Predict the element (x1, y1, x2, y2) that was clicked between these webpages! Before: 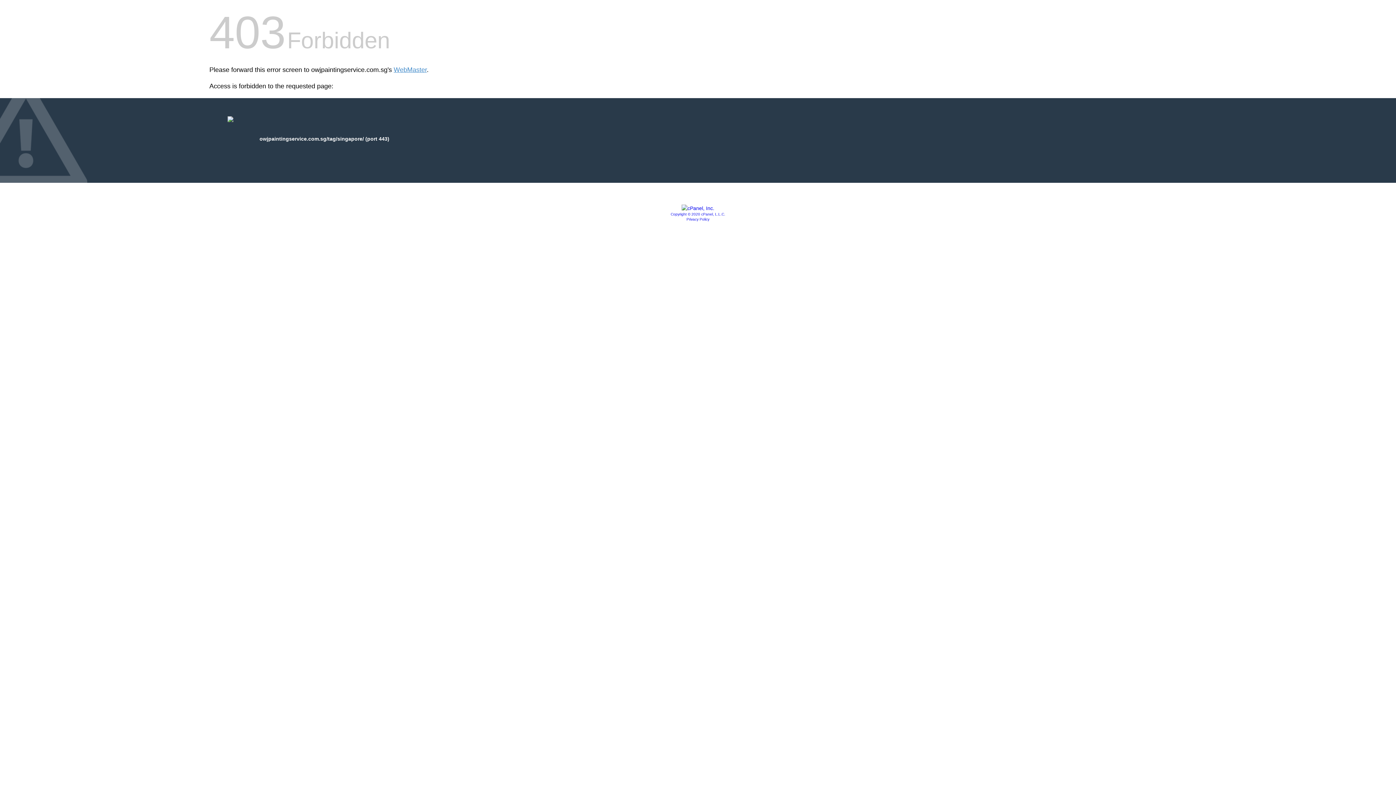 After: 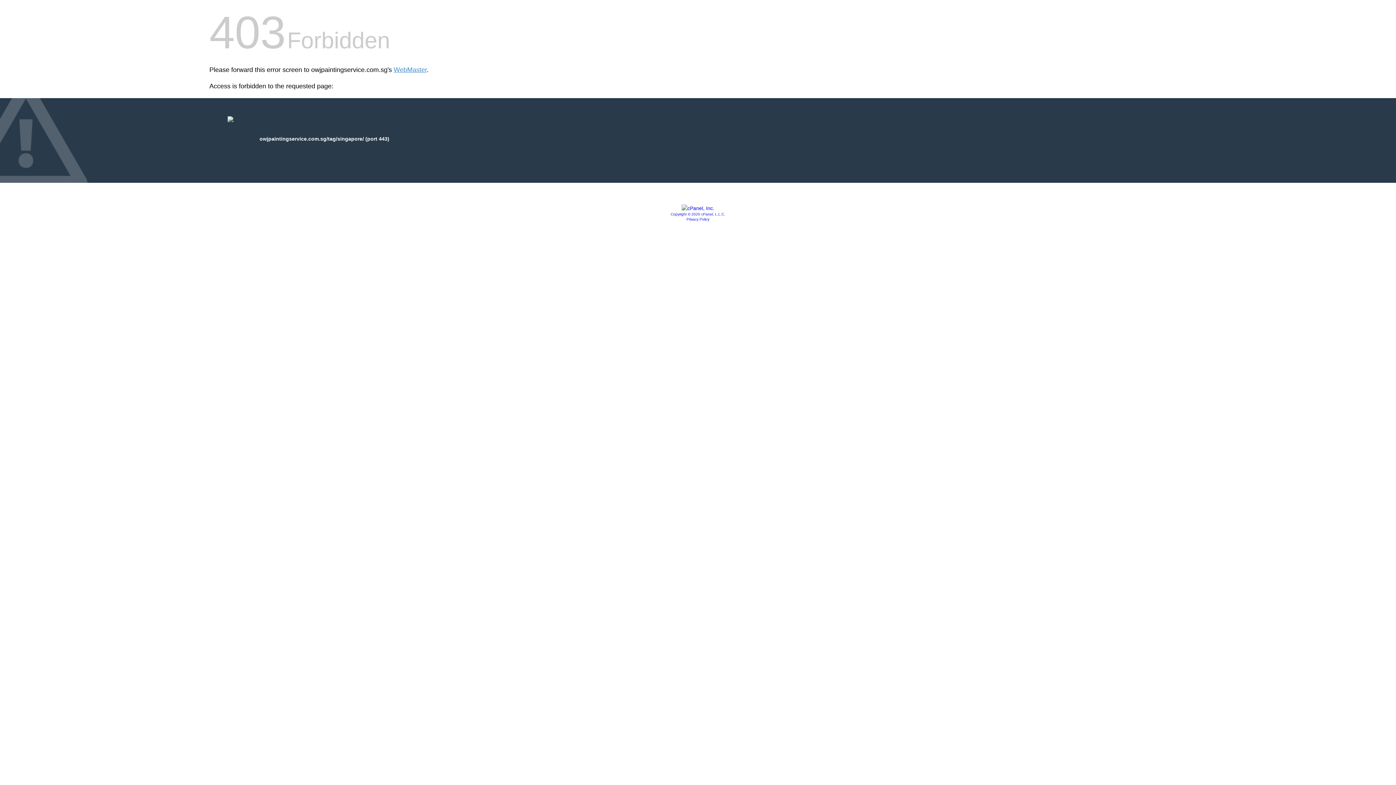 Action: bbox: (681, 205, 714, 211)